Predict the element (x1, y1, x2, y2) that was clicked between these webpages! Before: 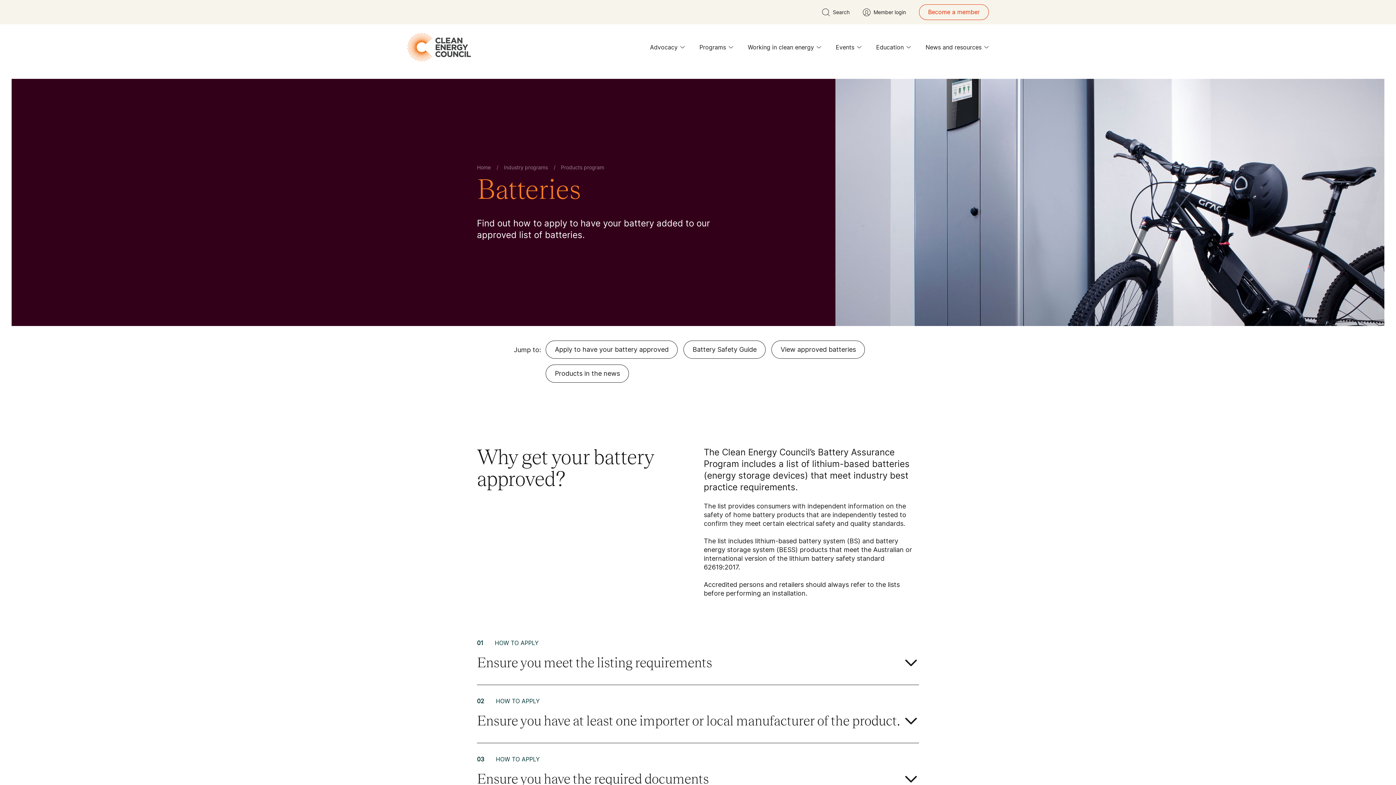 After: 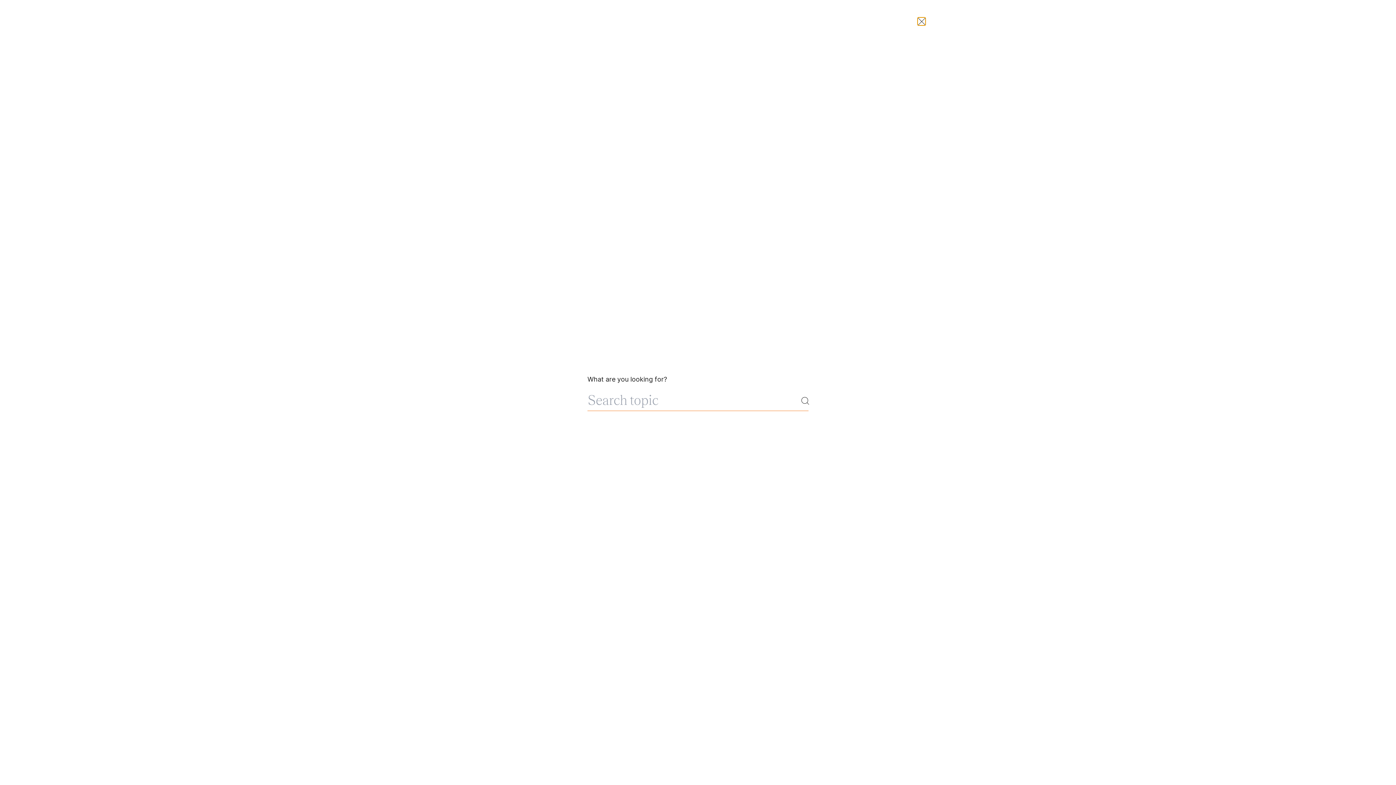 Action: bbox: (822, 8, 849, 16) label: search button